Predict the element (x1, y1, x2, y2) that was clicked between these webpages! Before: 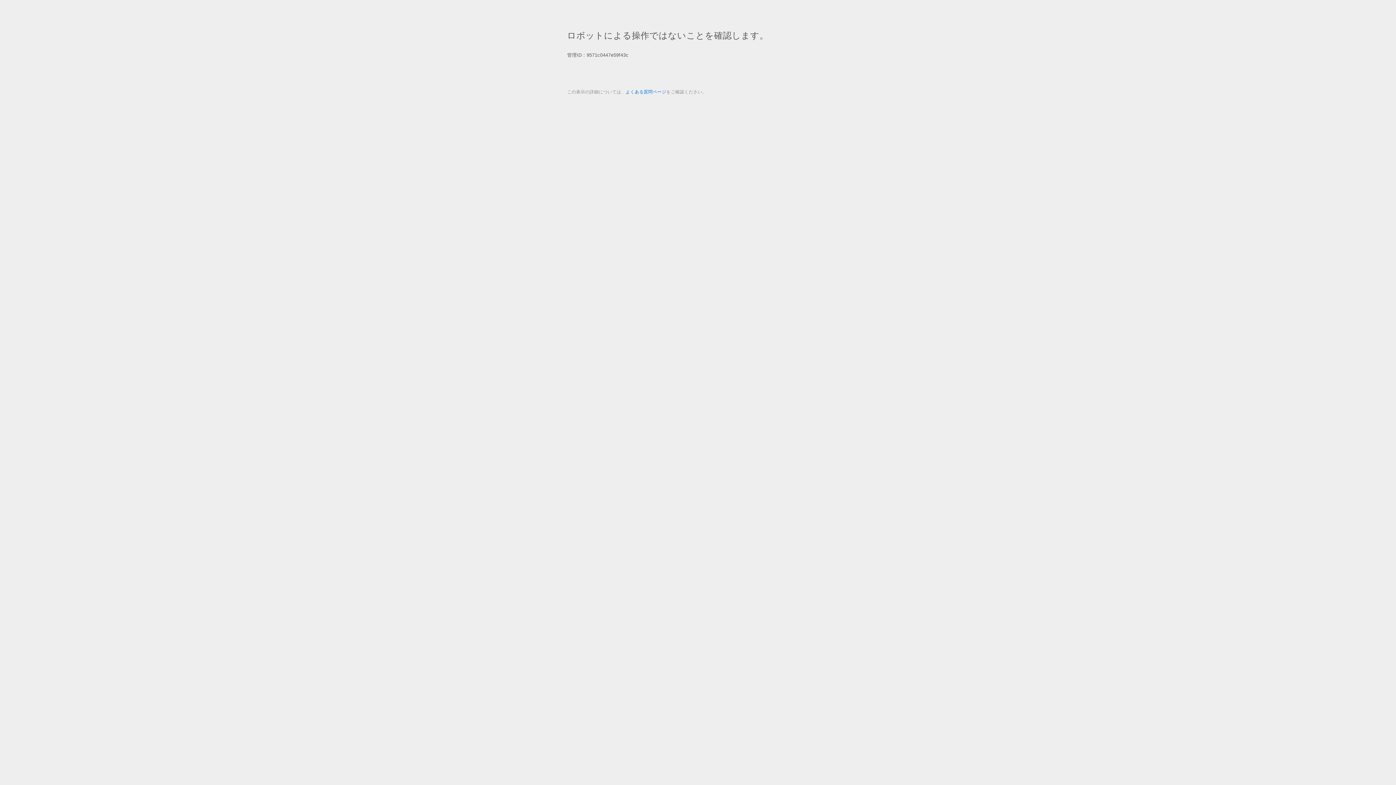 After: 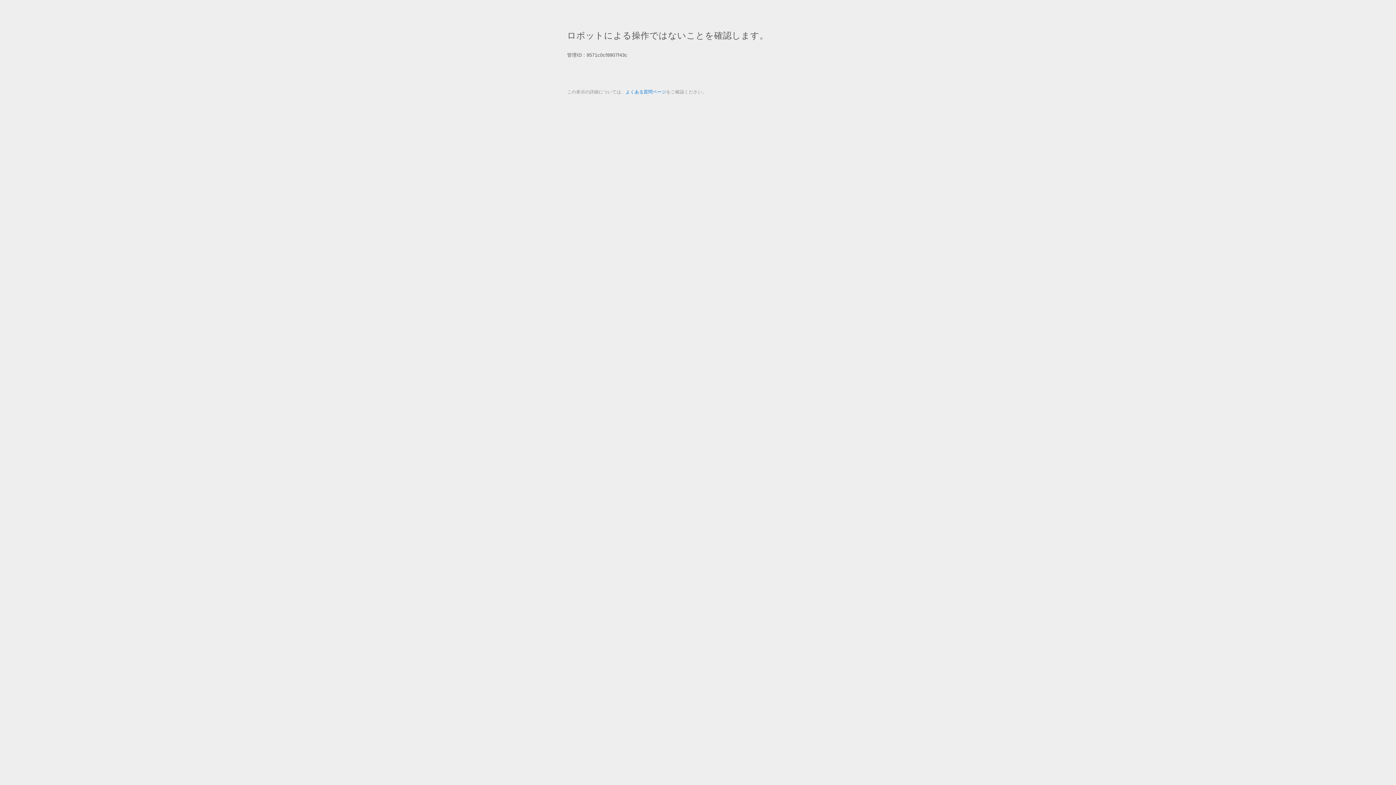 Action: label: よくある質問ページ bbox: (625, 89, 666, 94)